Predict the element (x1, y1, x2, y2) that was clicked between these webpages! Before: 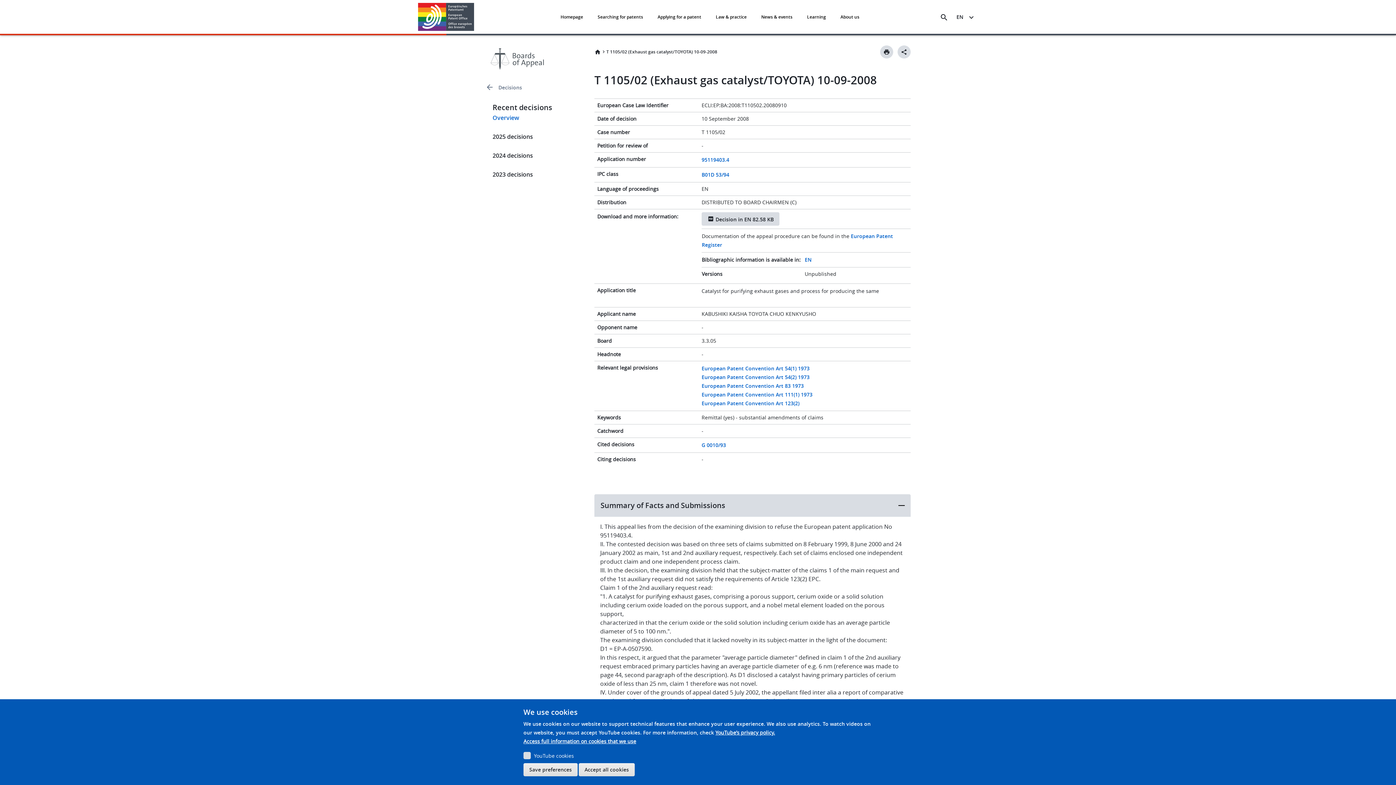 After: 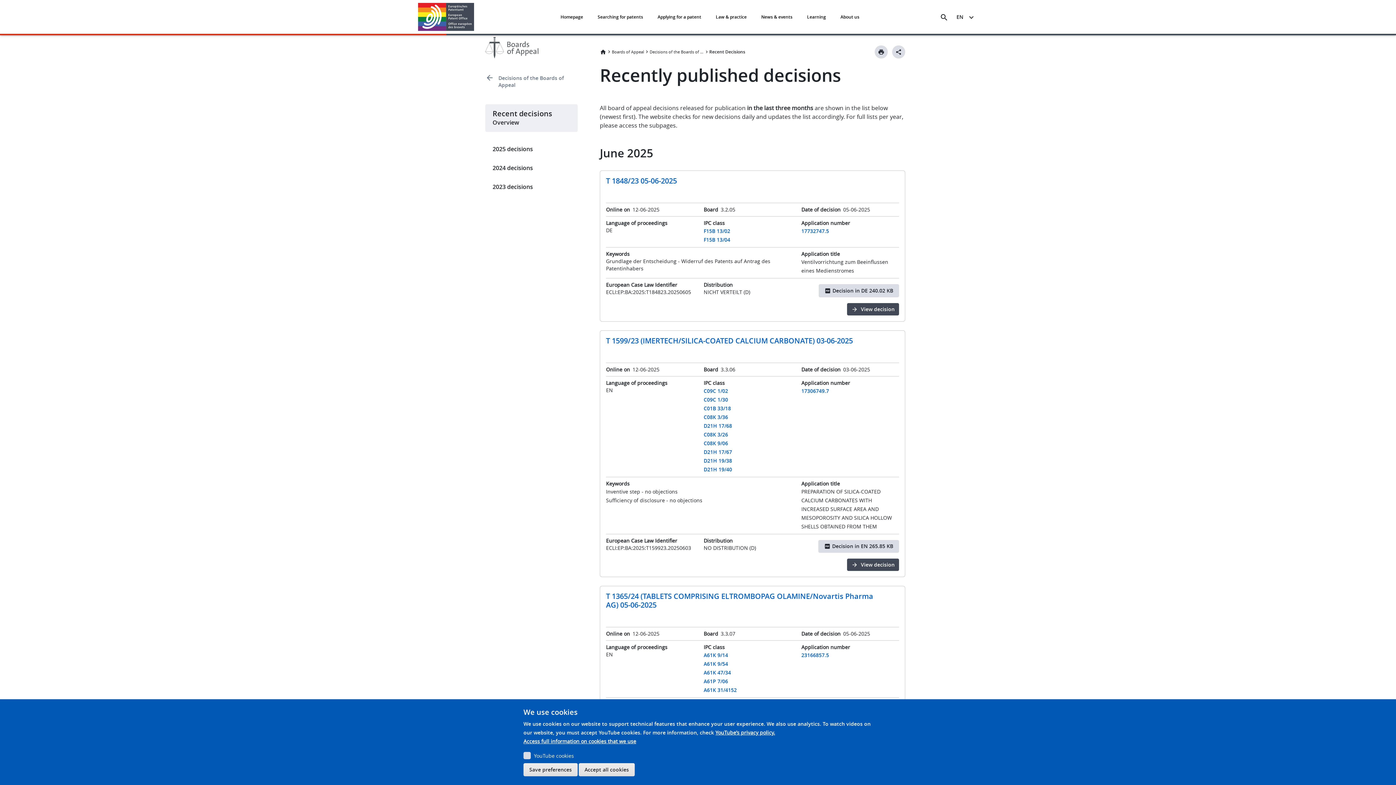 Action: label: 2025 decisions bbox: (485, 127, 583, 146)